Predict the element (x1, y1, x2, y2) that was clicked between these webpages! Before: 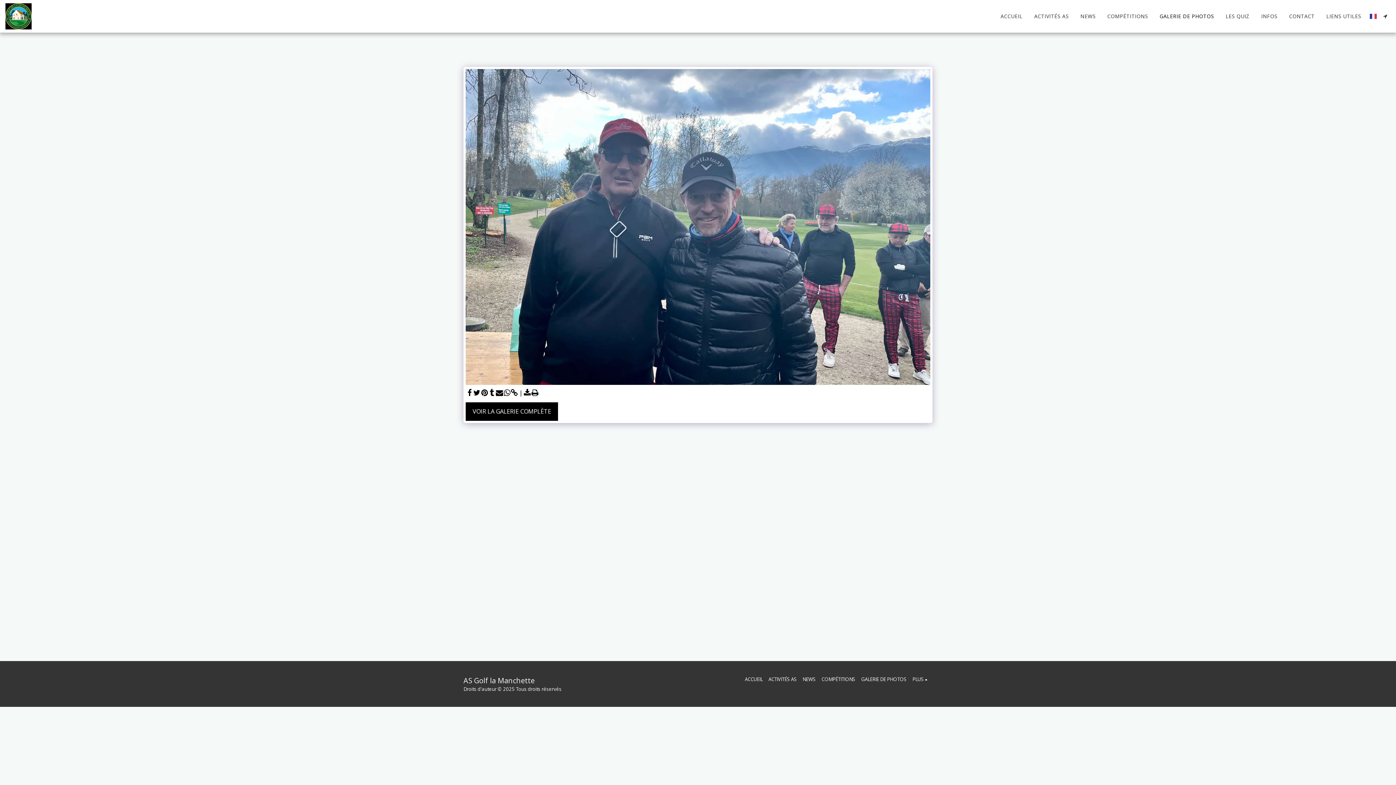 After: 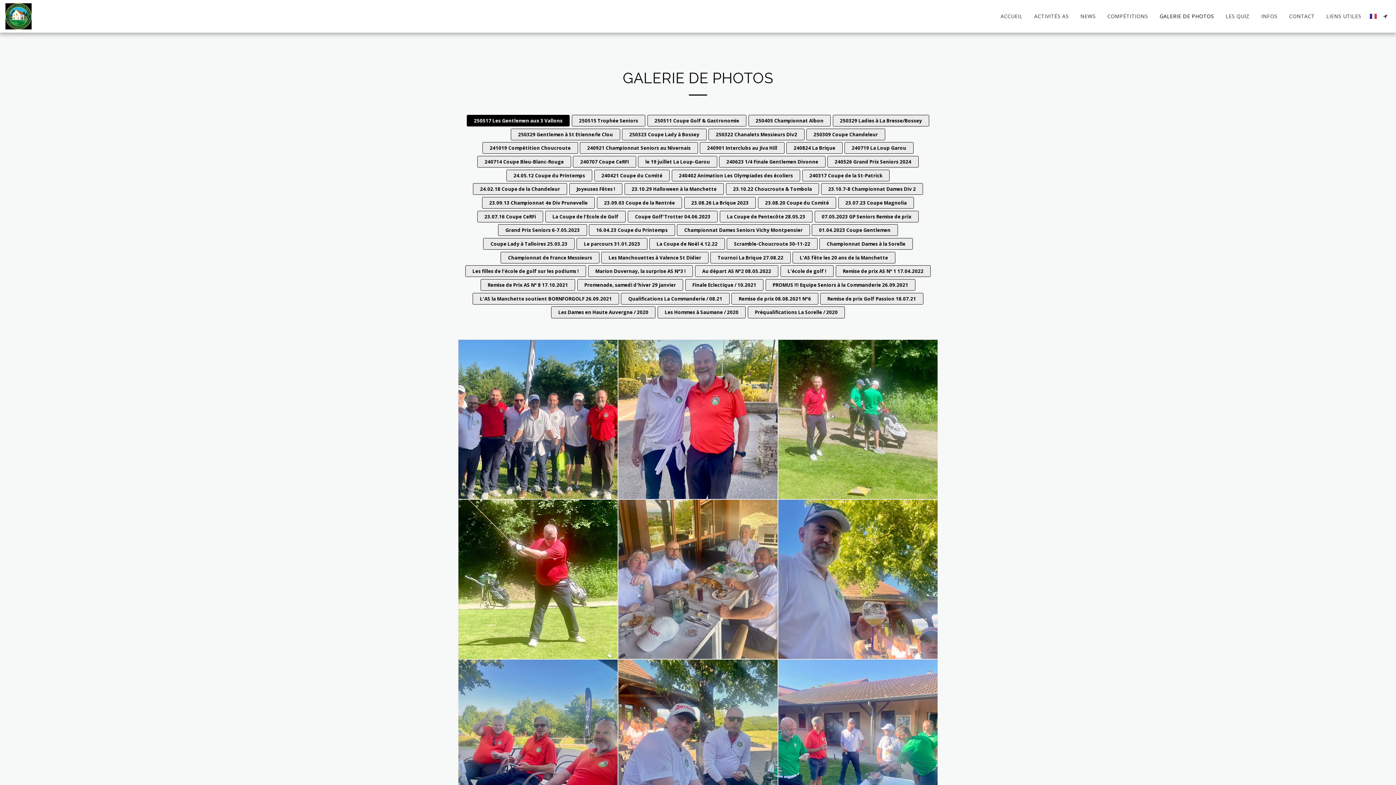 Action: bbox: (1154, 11, 1219, 21) label: GALERIE DE PHOTOS